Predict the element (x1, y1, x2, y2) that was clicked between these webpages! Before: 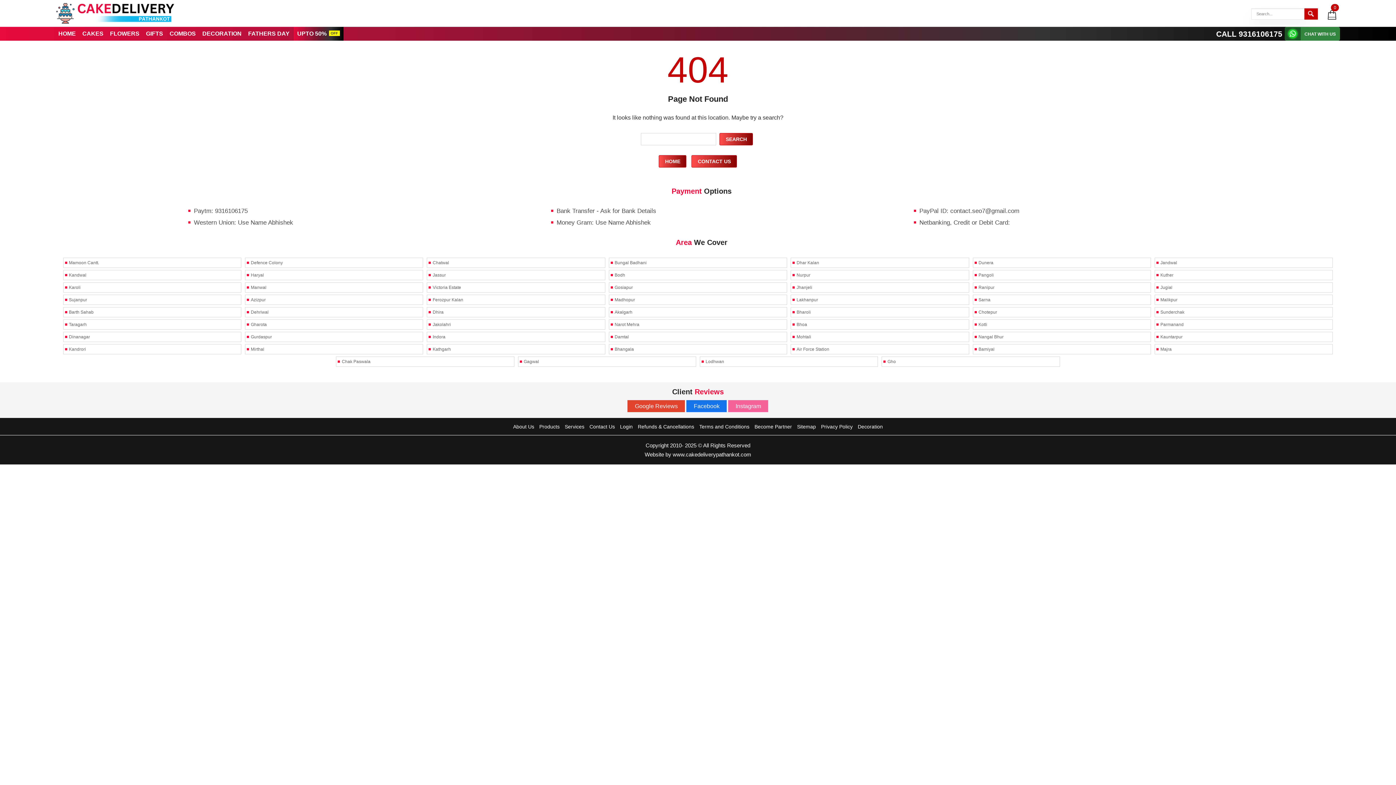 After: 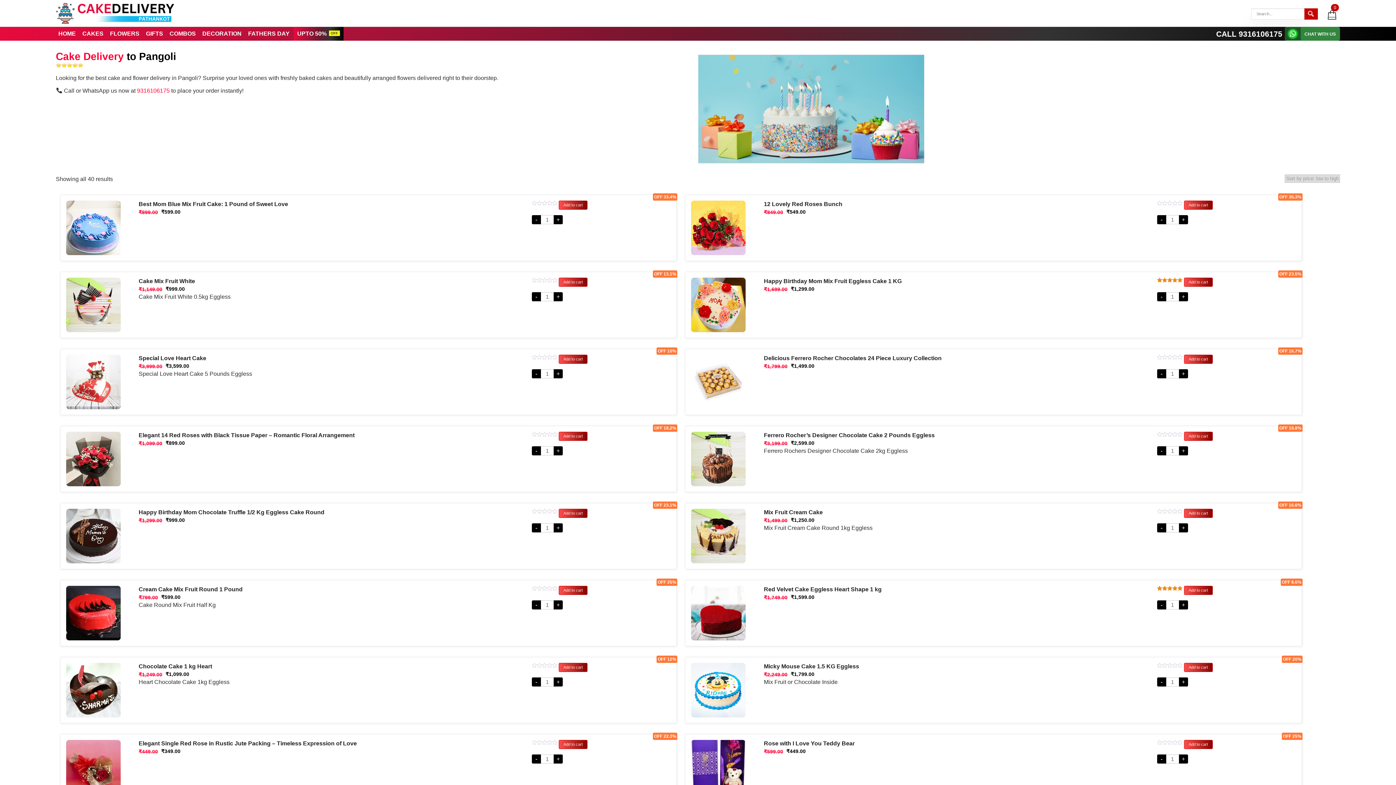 Action: label: Pangoli bbox: (978, 272, 994, 277)